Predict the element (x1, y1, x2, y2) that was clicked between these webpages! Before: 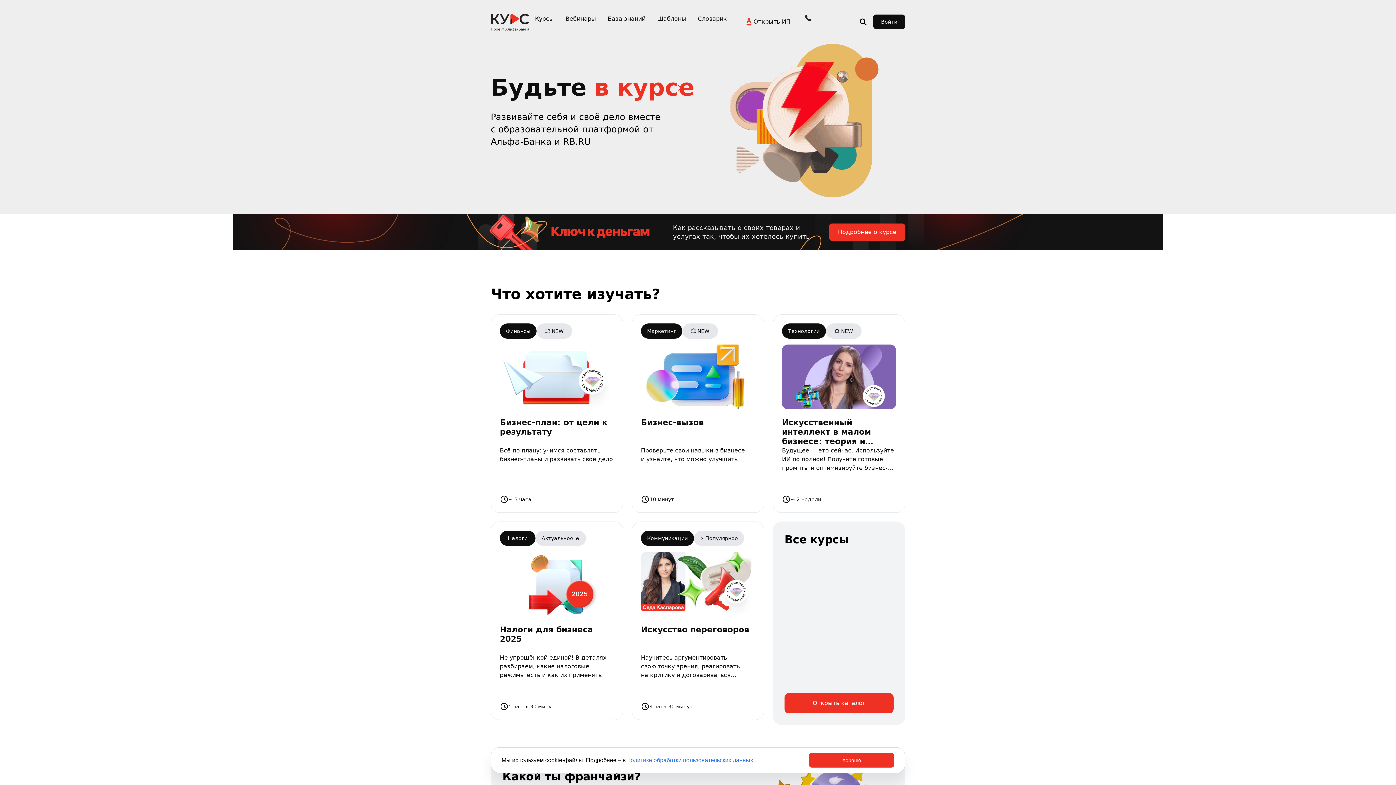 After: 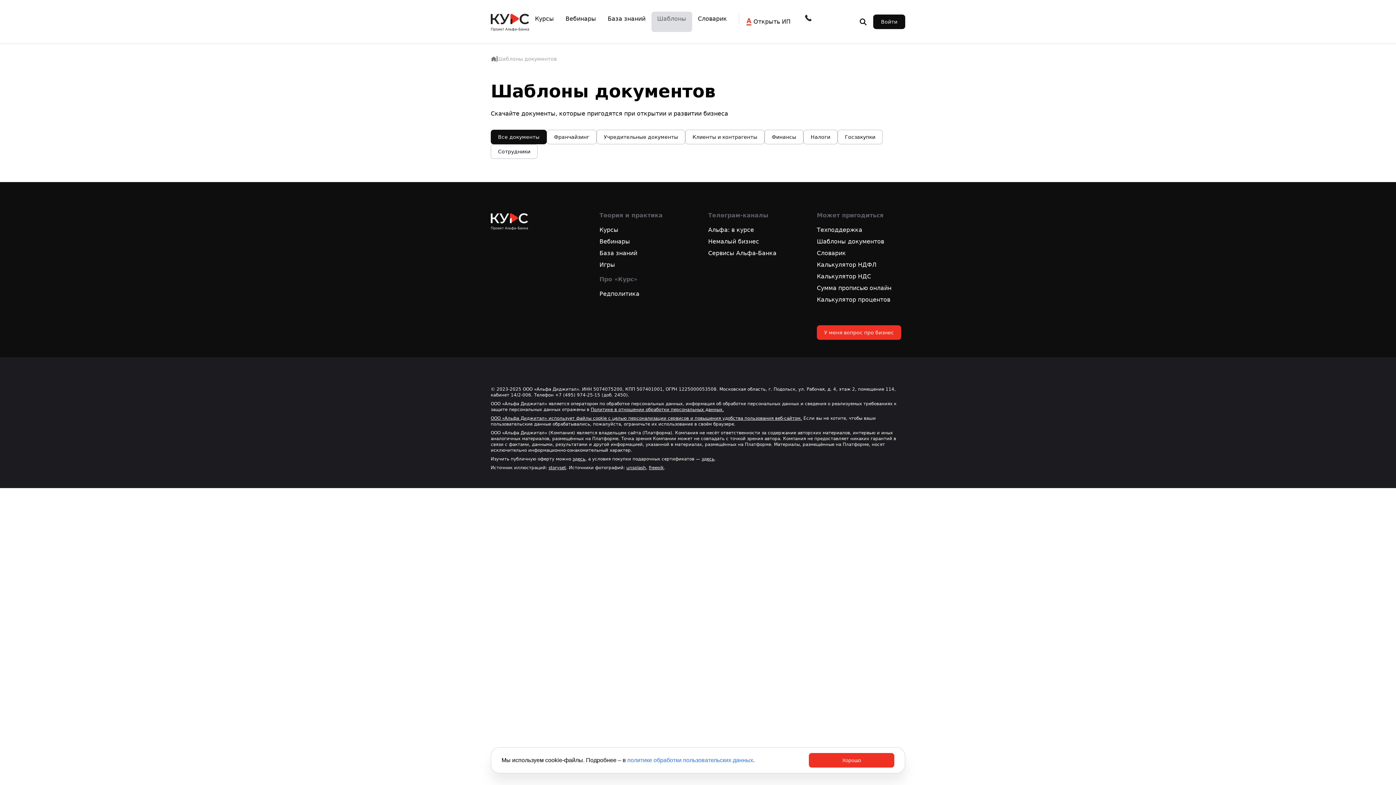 Action: bbox: (657, 15, 686, 22) label: Шаблоны